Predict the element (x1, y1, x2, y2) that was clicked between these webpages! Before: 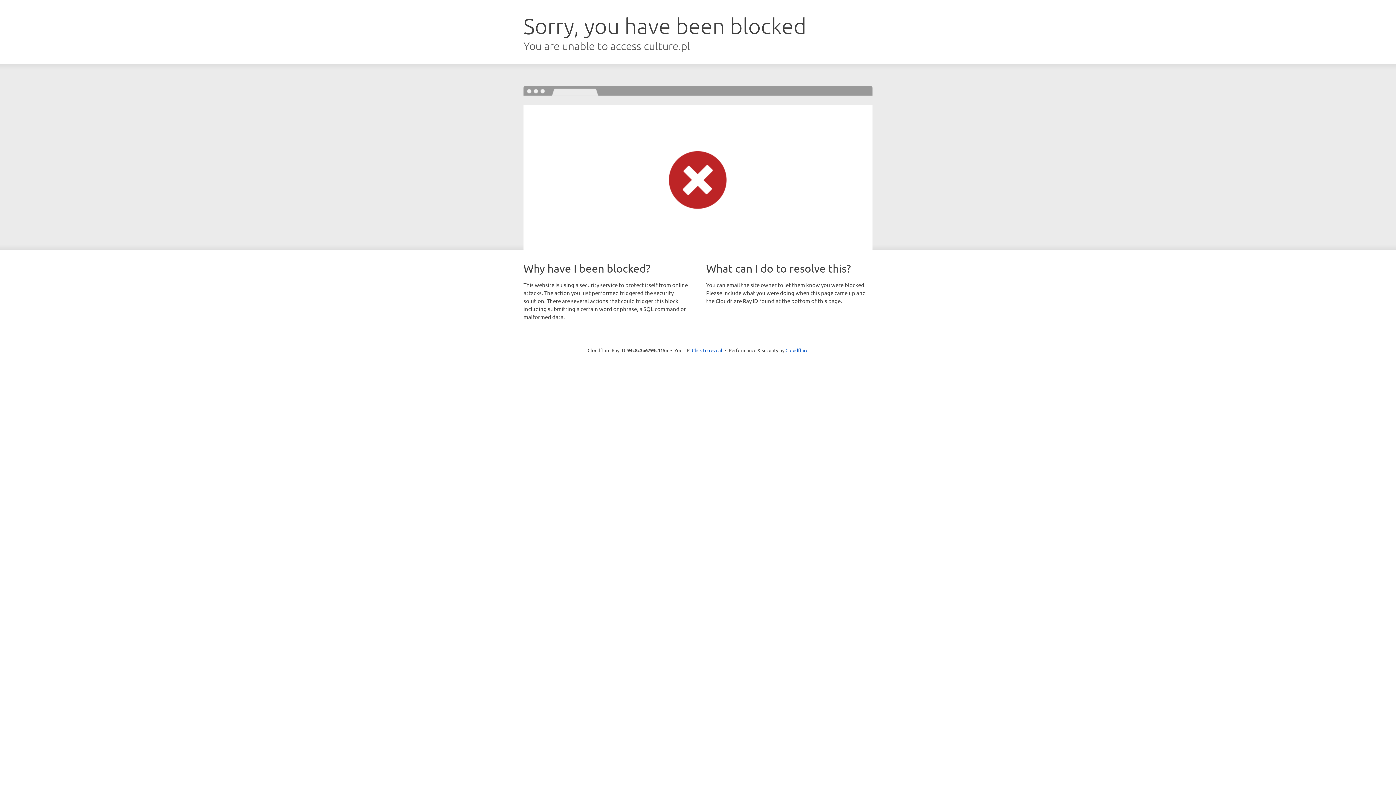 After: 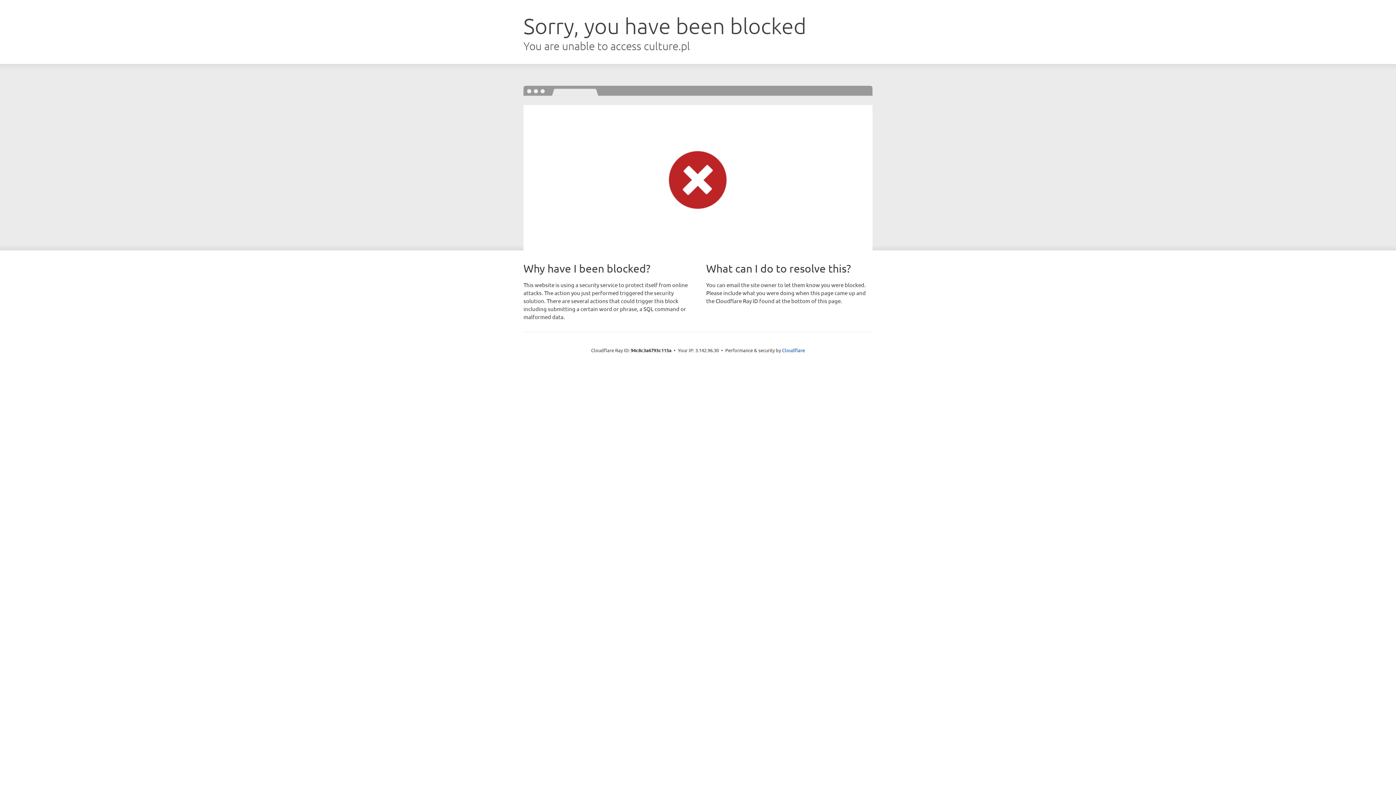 Action: bbox: (692, 346, 722, 353) label: Click to reveal